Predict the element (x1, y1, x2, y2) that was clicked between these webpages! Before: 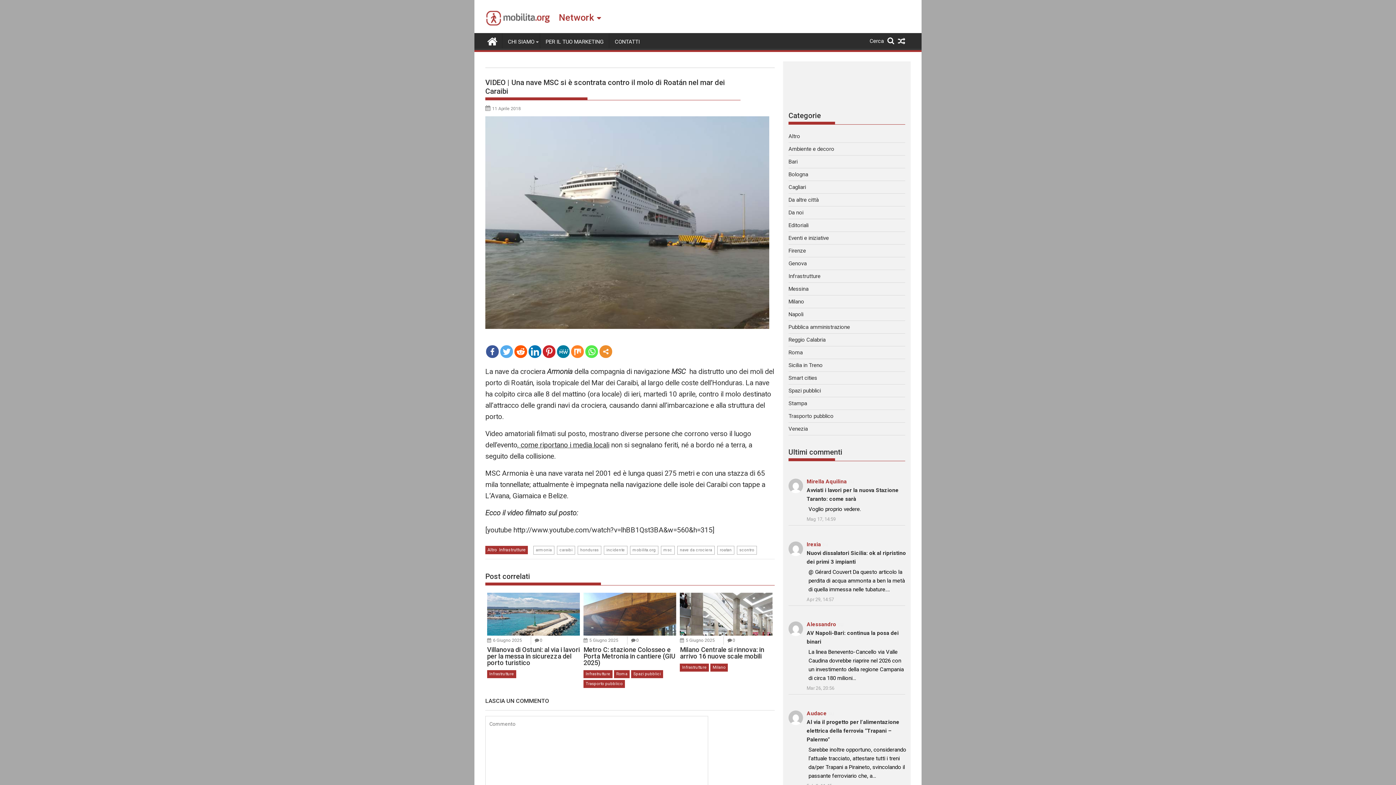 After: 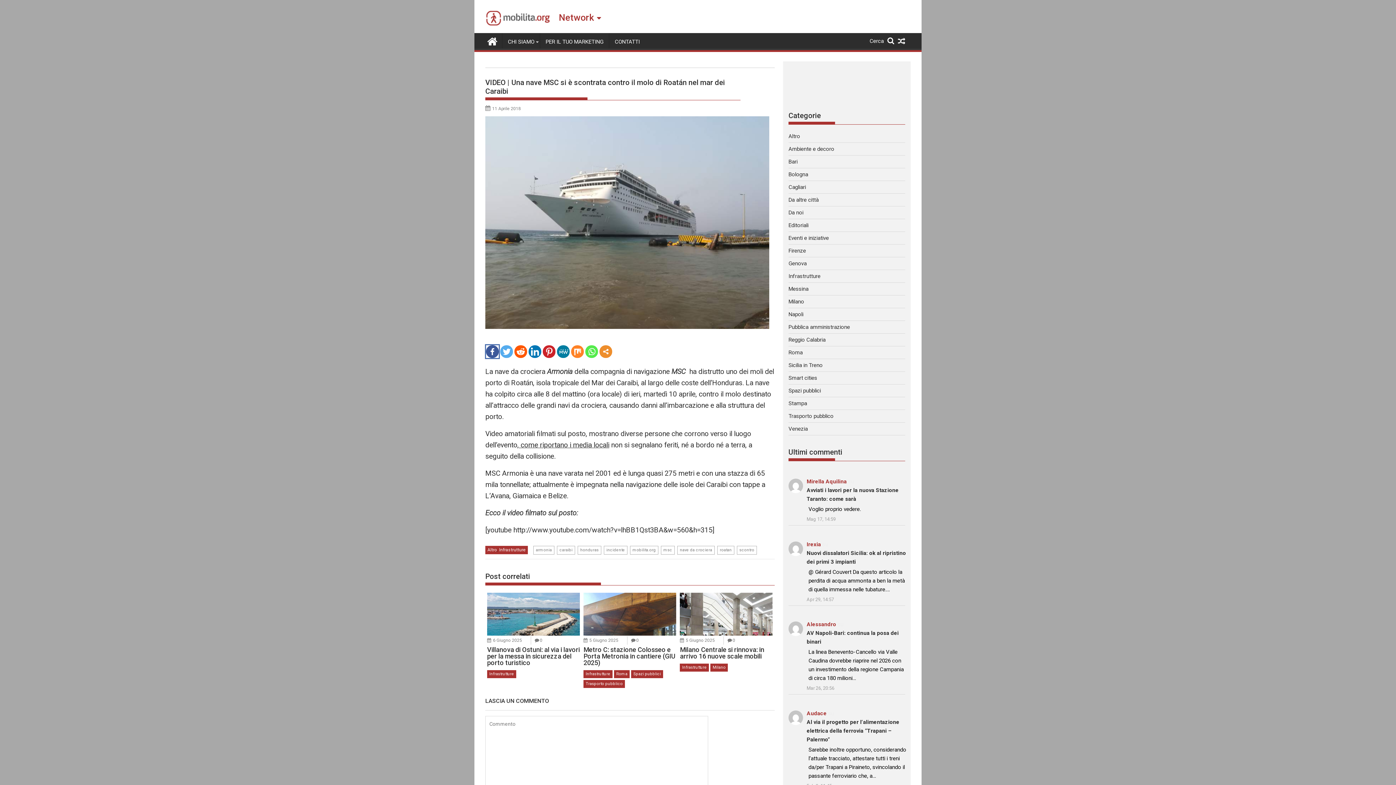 Action: bbox: (486, 345, 498, 358)